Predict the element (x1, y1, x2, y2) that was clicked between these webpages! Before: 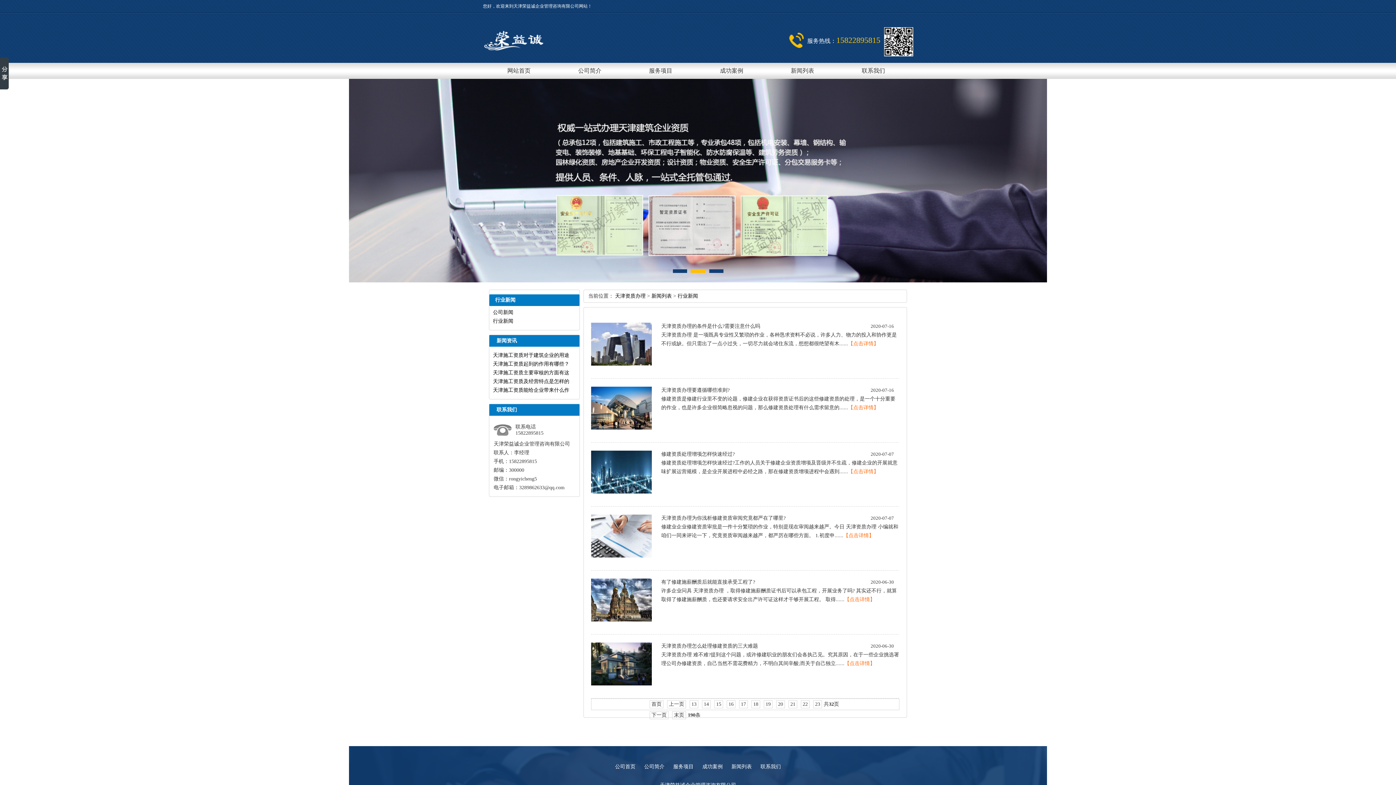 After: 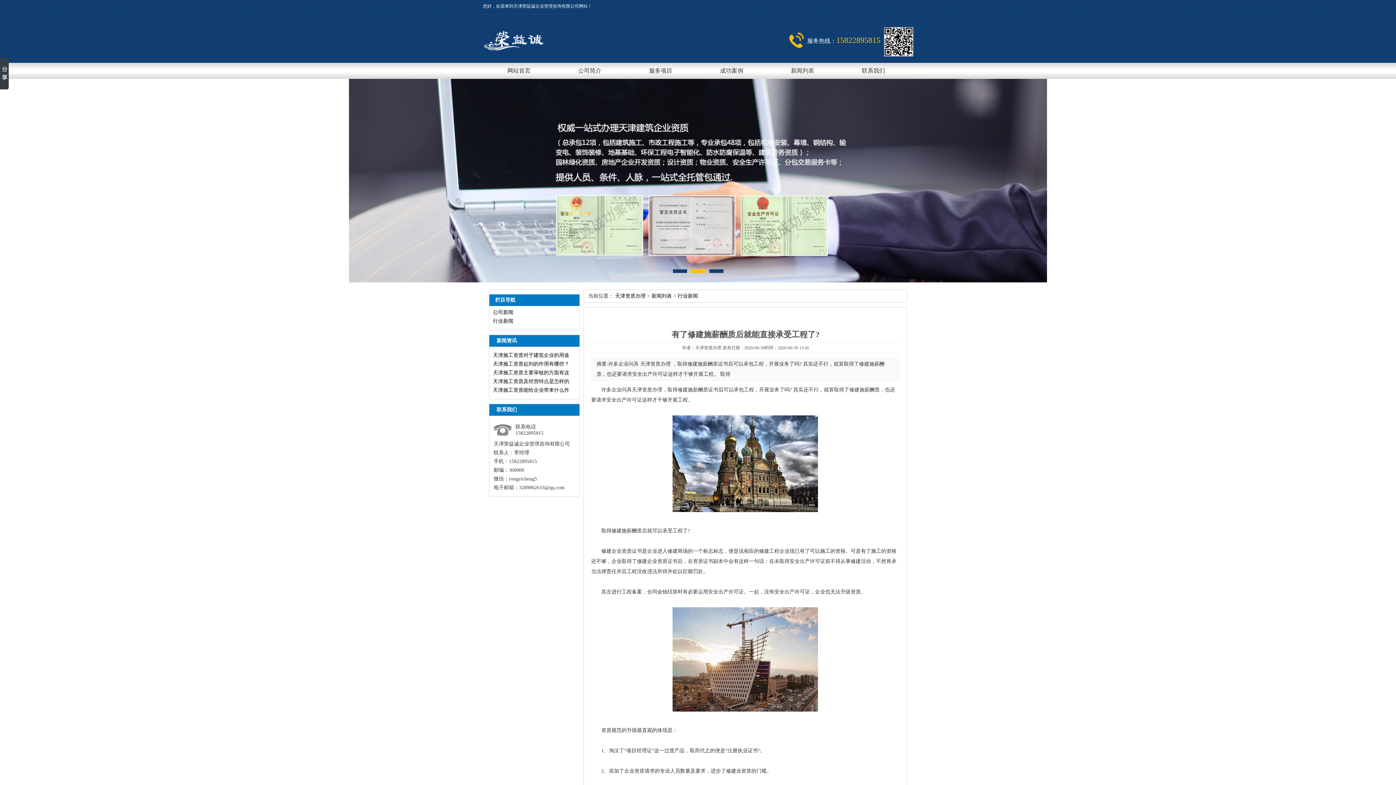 Action: label: 【点击详情】 bbox: (844, 597, 875, 602)